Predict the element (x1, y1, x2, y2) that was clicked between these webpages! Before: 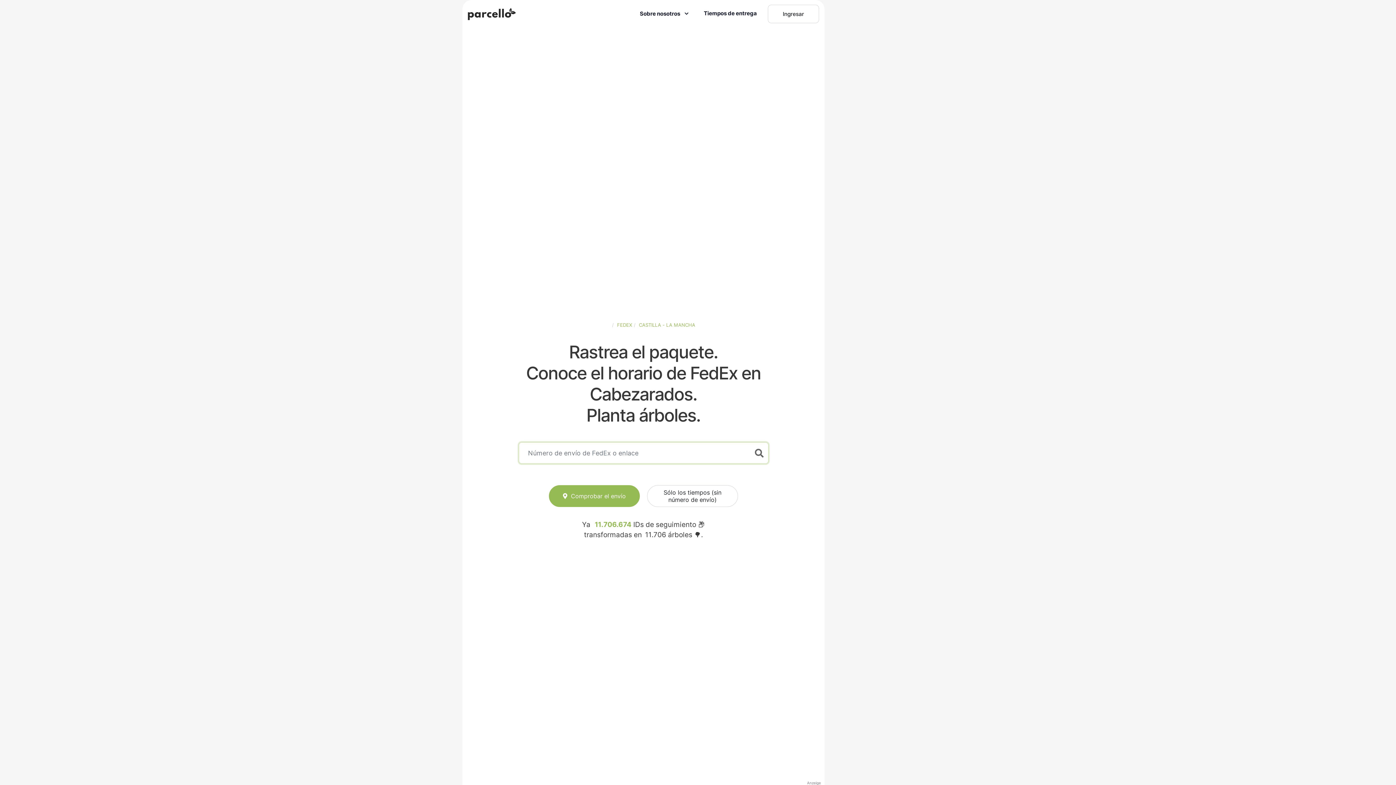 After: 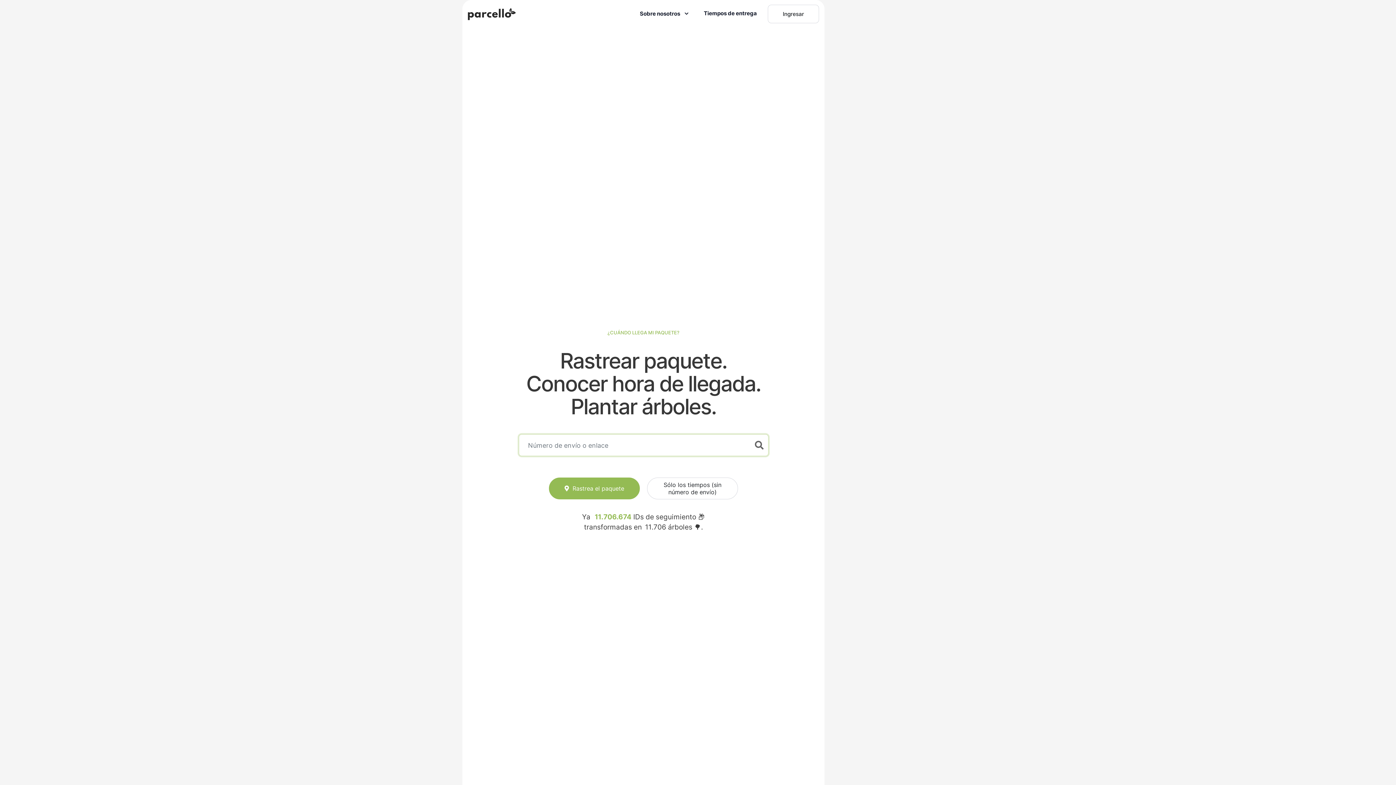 Action: bbox: (468, 7, 517, 20)